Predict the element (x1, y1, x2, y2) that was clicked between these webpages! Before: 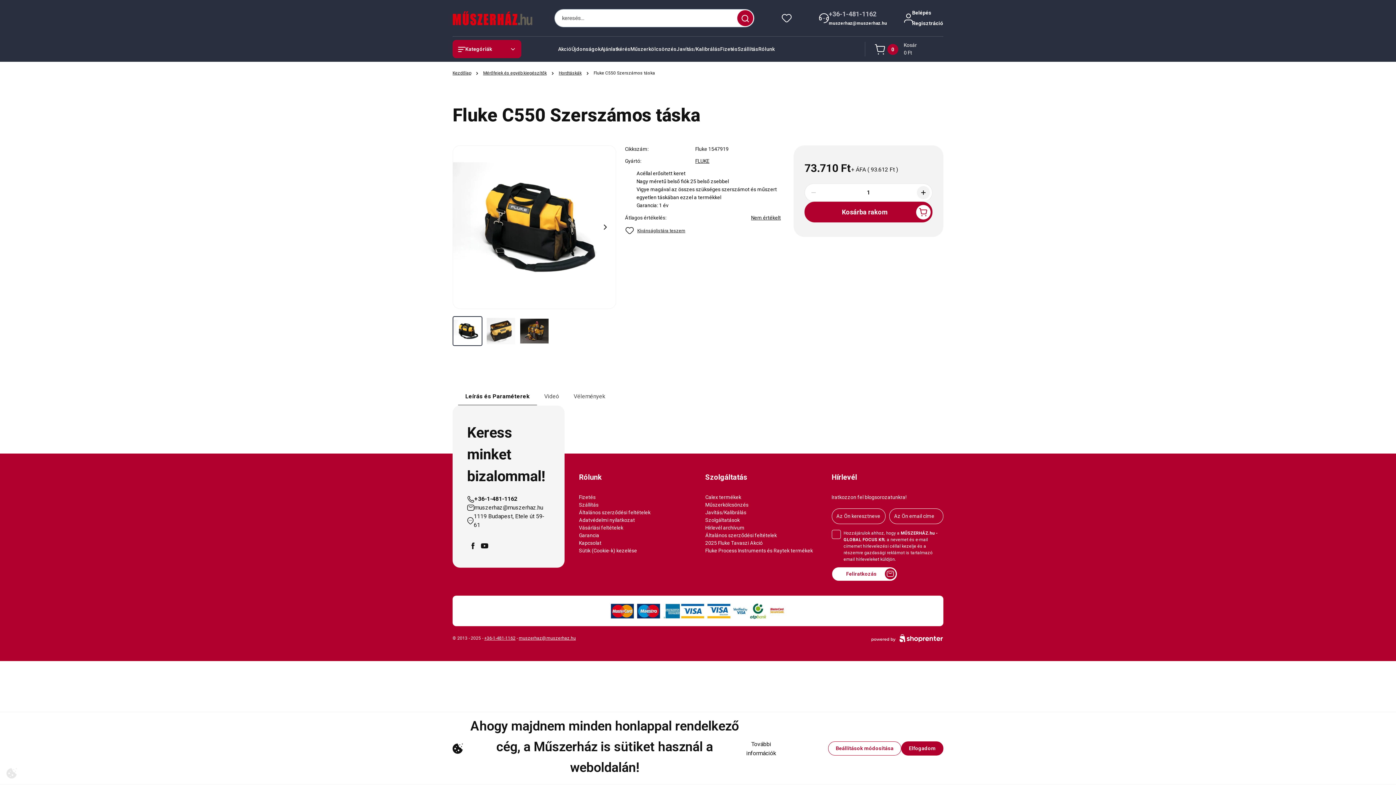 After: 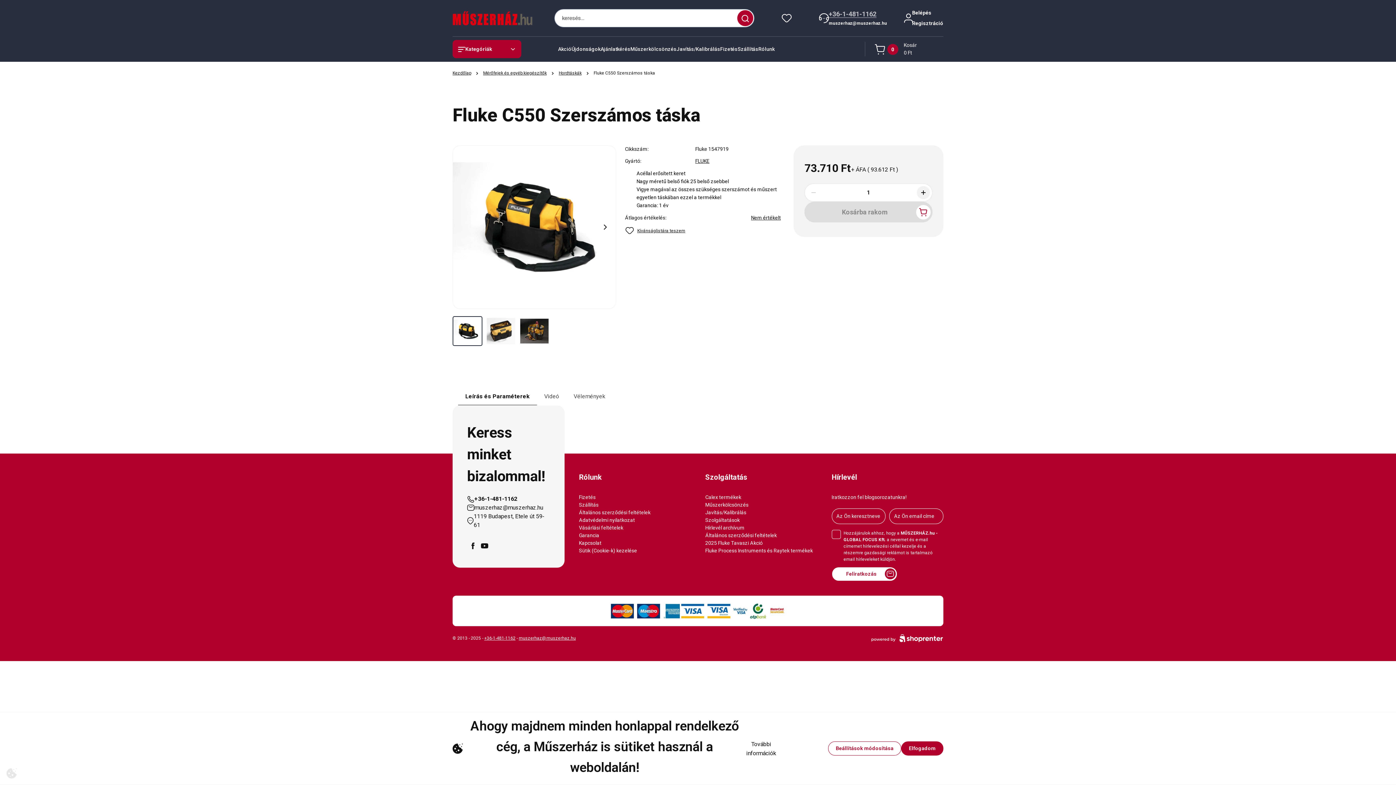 Action: bbox: (829, 8, 876, 18) label: +36-1-481-1162